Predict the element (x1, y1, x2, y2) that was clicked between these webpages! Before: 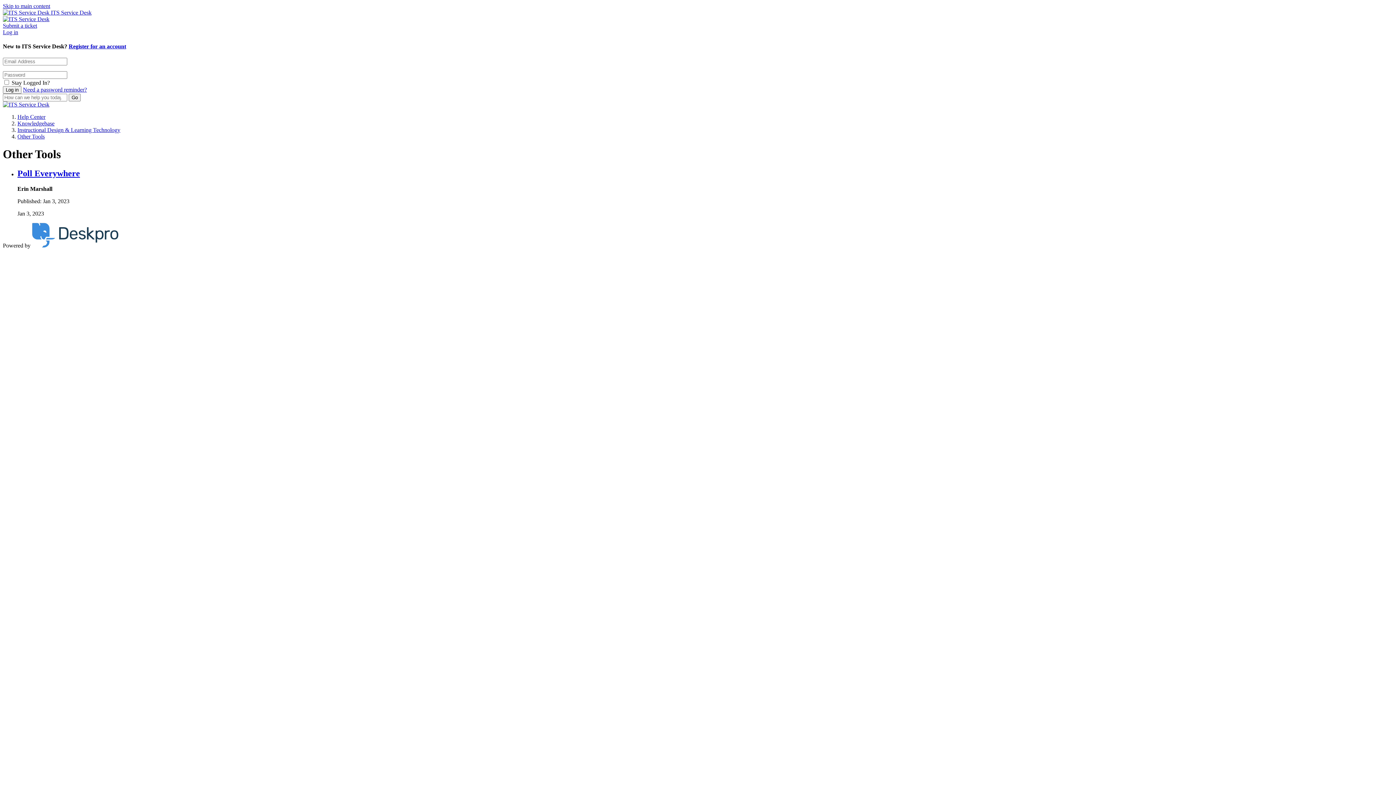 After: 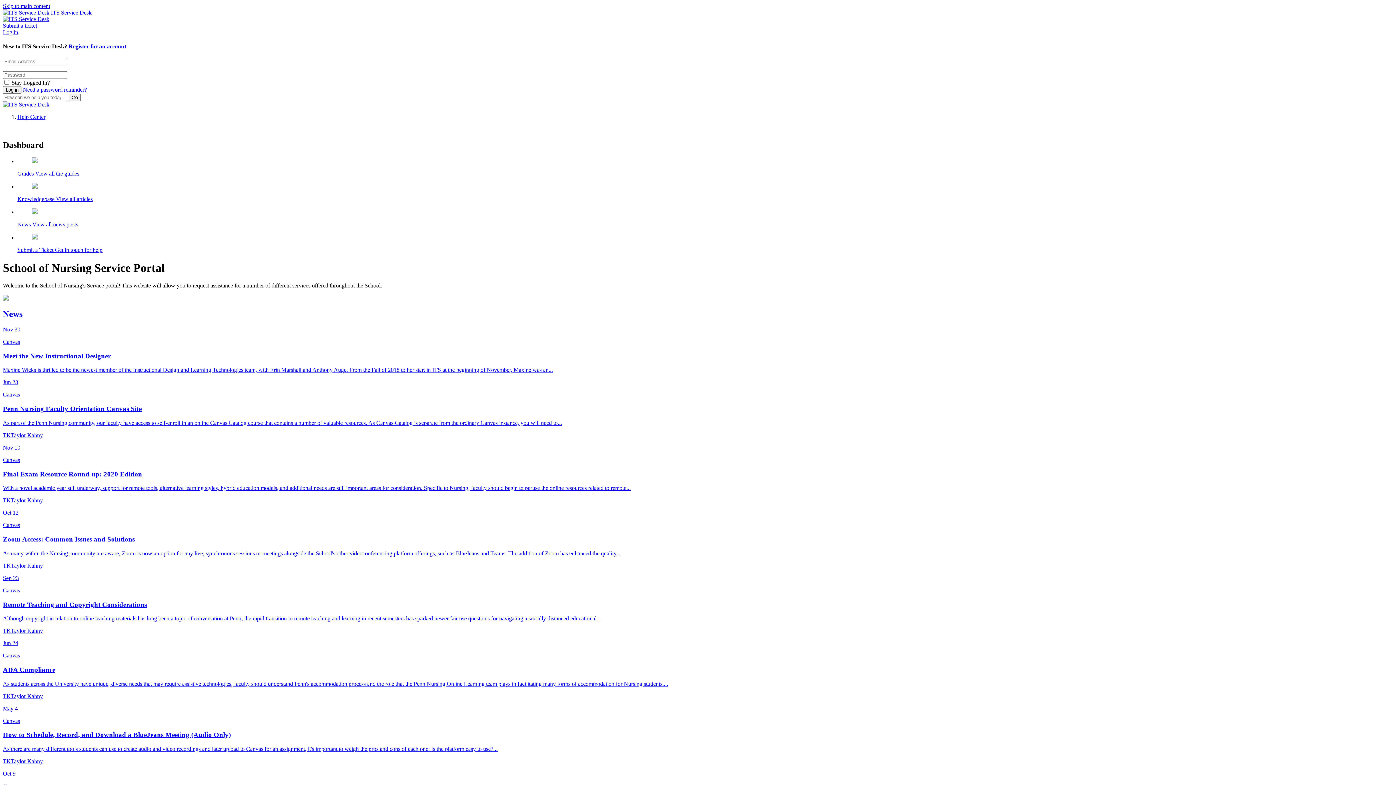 Action: bbox: (17, 113, 45, 119) label: Help Center